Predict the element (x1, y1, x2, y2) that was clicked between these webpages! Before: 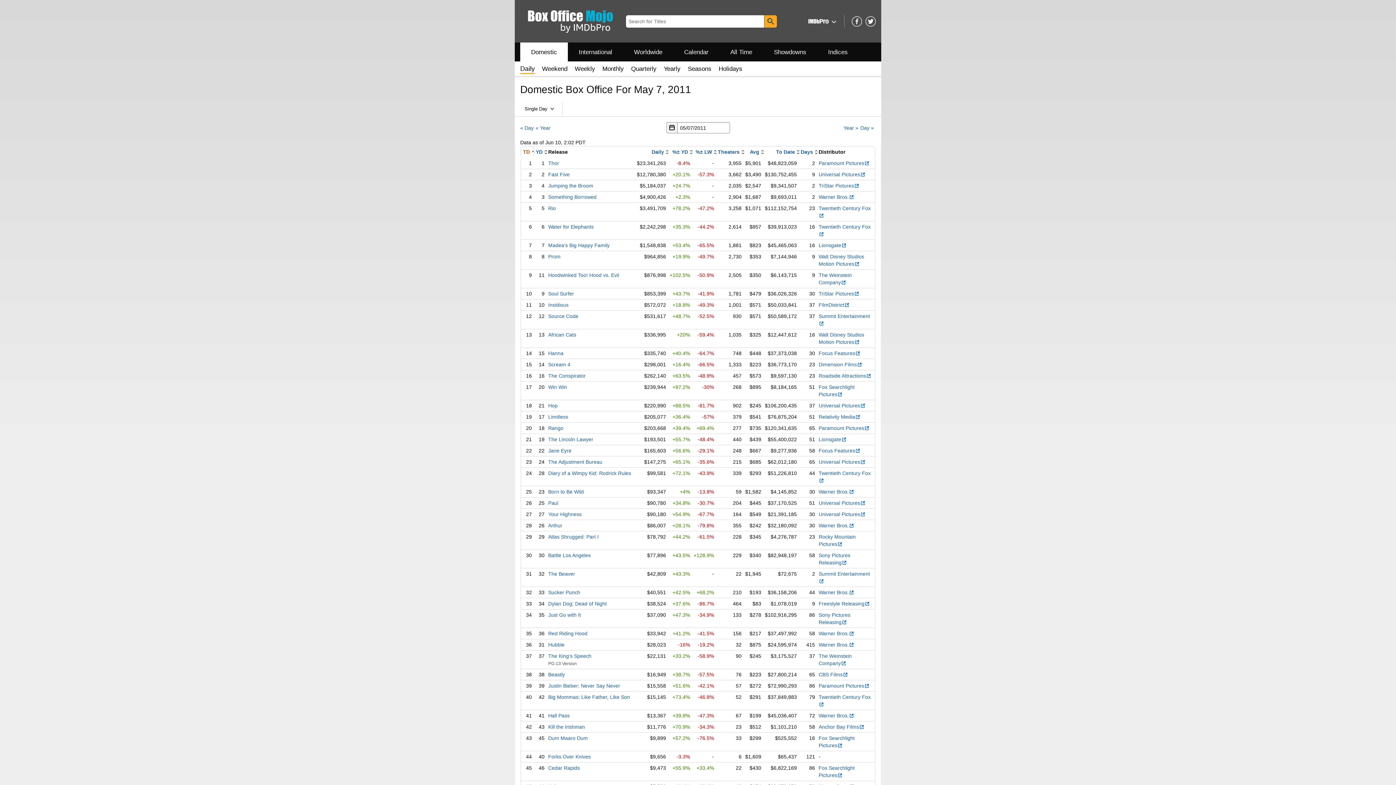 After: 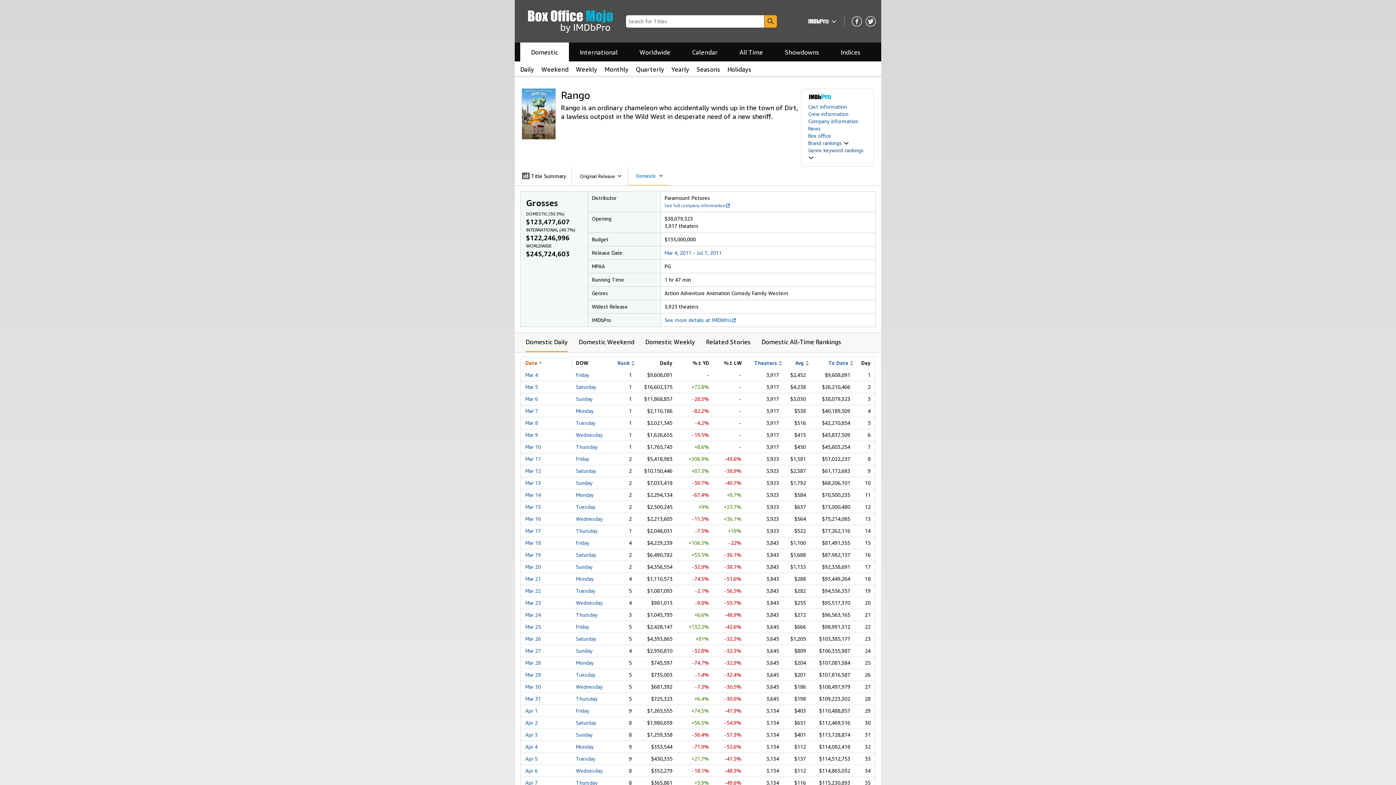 Action: bbox: (548, 425, 563, 431) label: Rango